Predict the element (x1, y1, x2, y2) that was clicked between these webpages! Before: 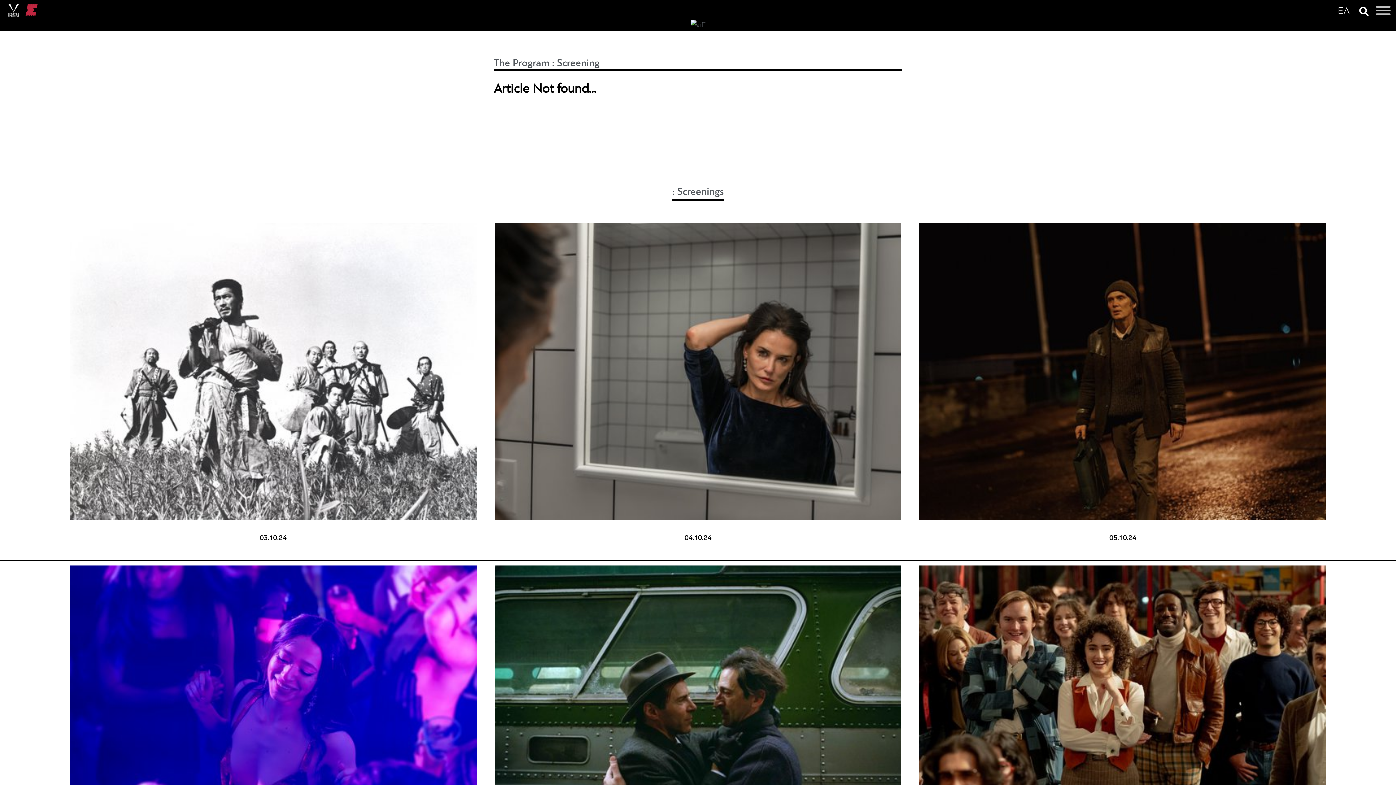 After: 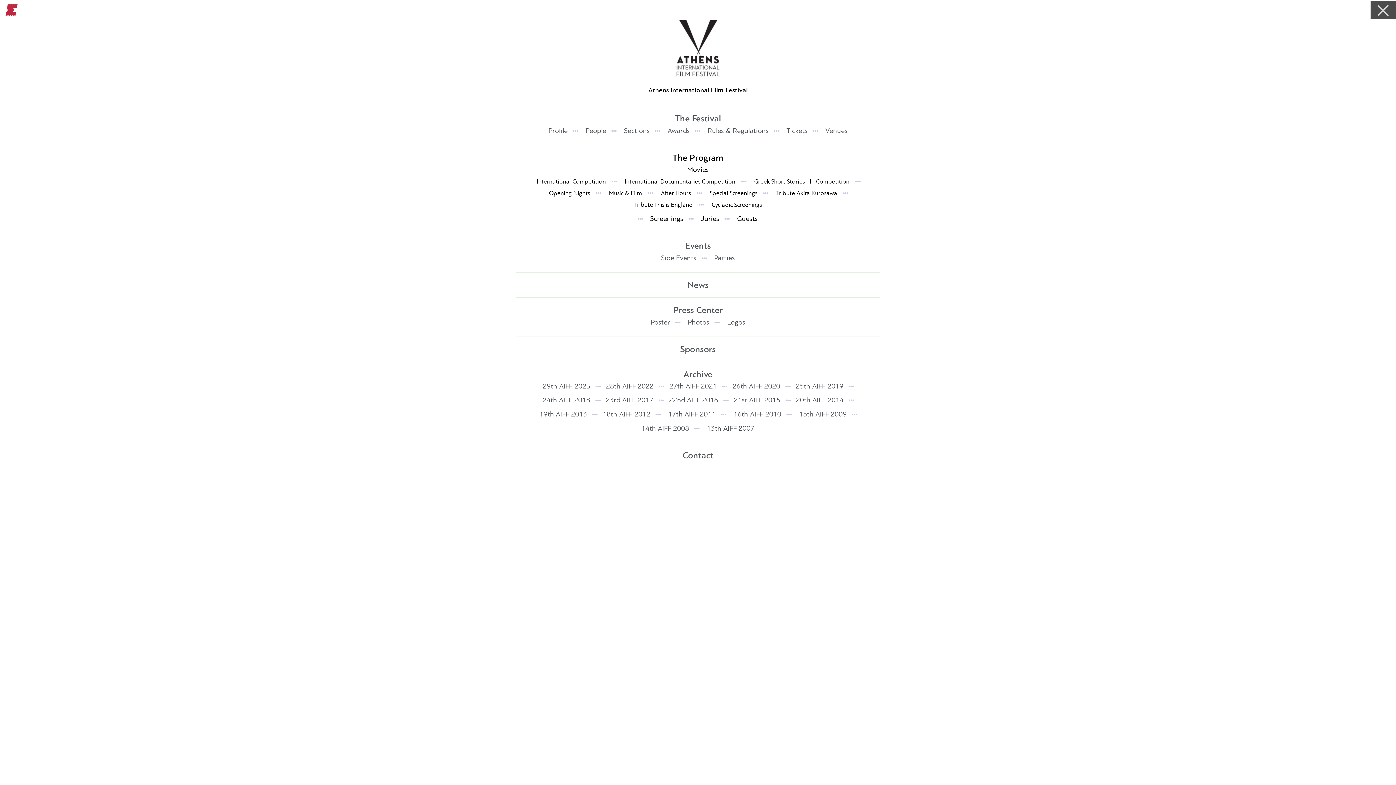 Action: bbox: (1370, 0, 1396, 20)